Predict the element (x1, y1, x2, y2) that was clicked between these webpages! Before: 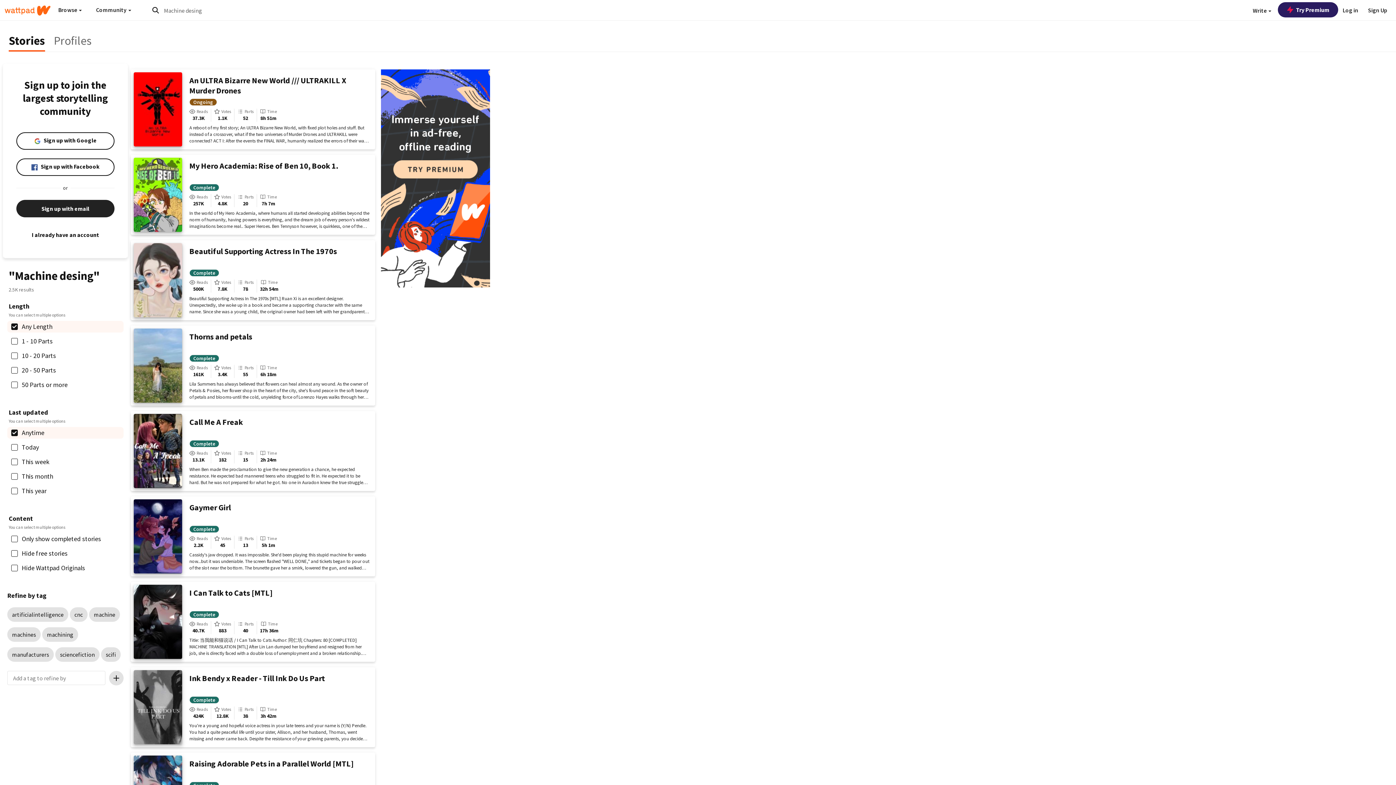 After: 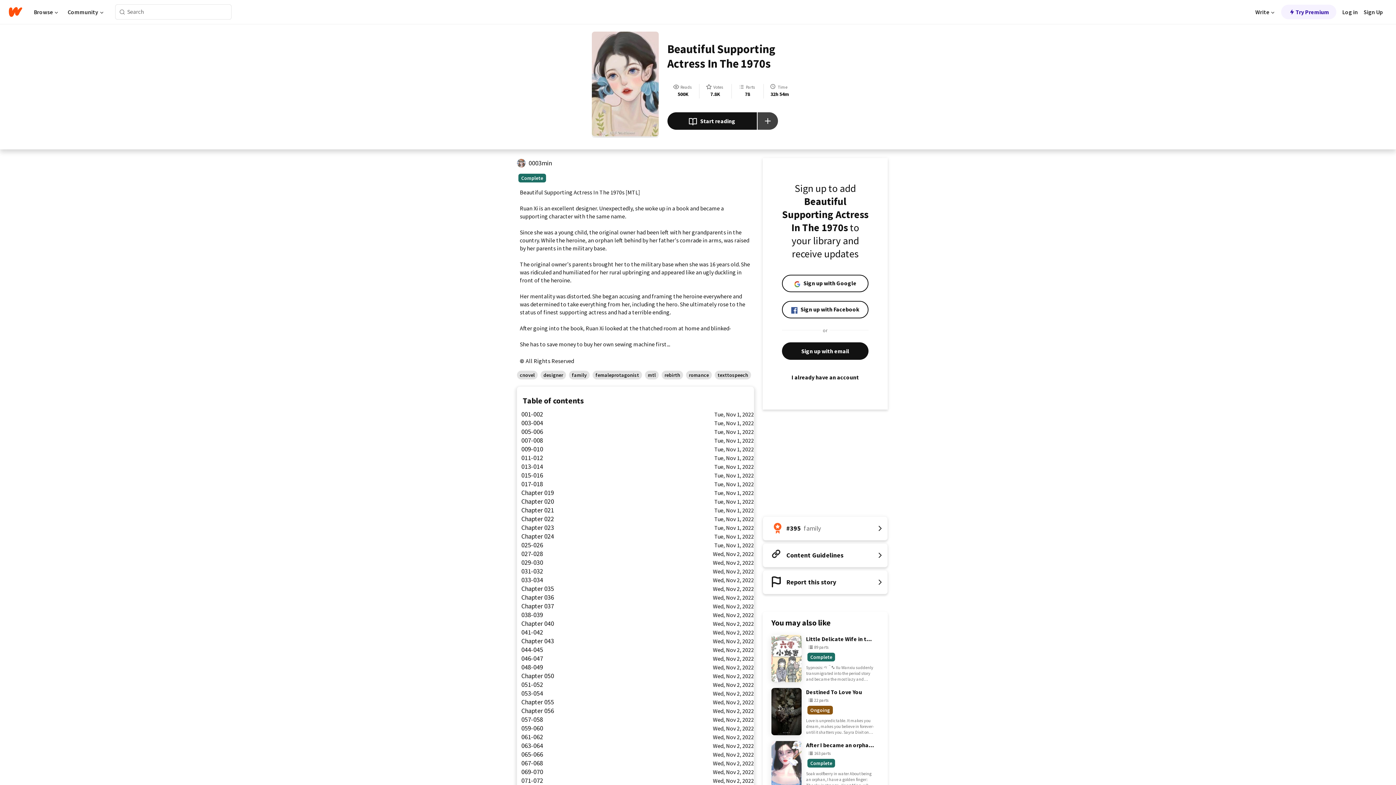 Action: bbox: (130, 240, 375, 320) label: Beautiful Supporting Actress In The 1970s
Beautiful Supporting Actress In The 1970s
Complete
Complete
Reads
Reads 500,172
500,172
500K
Votes
Votes 7,866
7,866
7.8K
Parts
Parts 78
78
78
Time
Time 32h 54m
32 hours, 54 minutes
32h 54m
Beautiful Supporting Actress In The 1970s [MTL] Ruan Xi is an excellent designer. Unexpectedly, she woke up in a book and became a supporting character with the same name. Since she was a young child, the original owner had been left with her grandparents in the country. While the heroine, an orphan left behind by her father's comrade in arms, was raised by her parents in the military base. The original owner's parents brought her to the military base when she was 16 years old. She was ridiculed and humiliated for her rural upbringing and appeared like an ugly duckling in front of the heroine. Her mentality was distorted. She began accusing and framing the heroine everywhere and was determined to take everything from her, including the hero. She ultimately rose to the status of finest supporting actress and had a terrible ending. After going into the book, Ruan Xi looked at the thatched room at home and blinked- She has to save money to buy her own sewing machine first...